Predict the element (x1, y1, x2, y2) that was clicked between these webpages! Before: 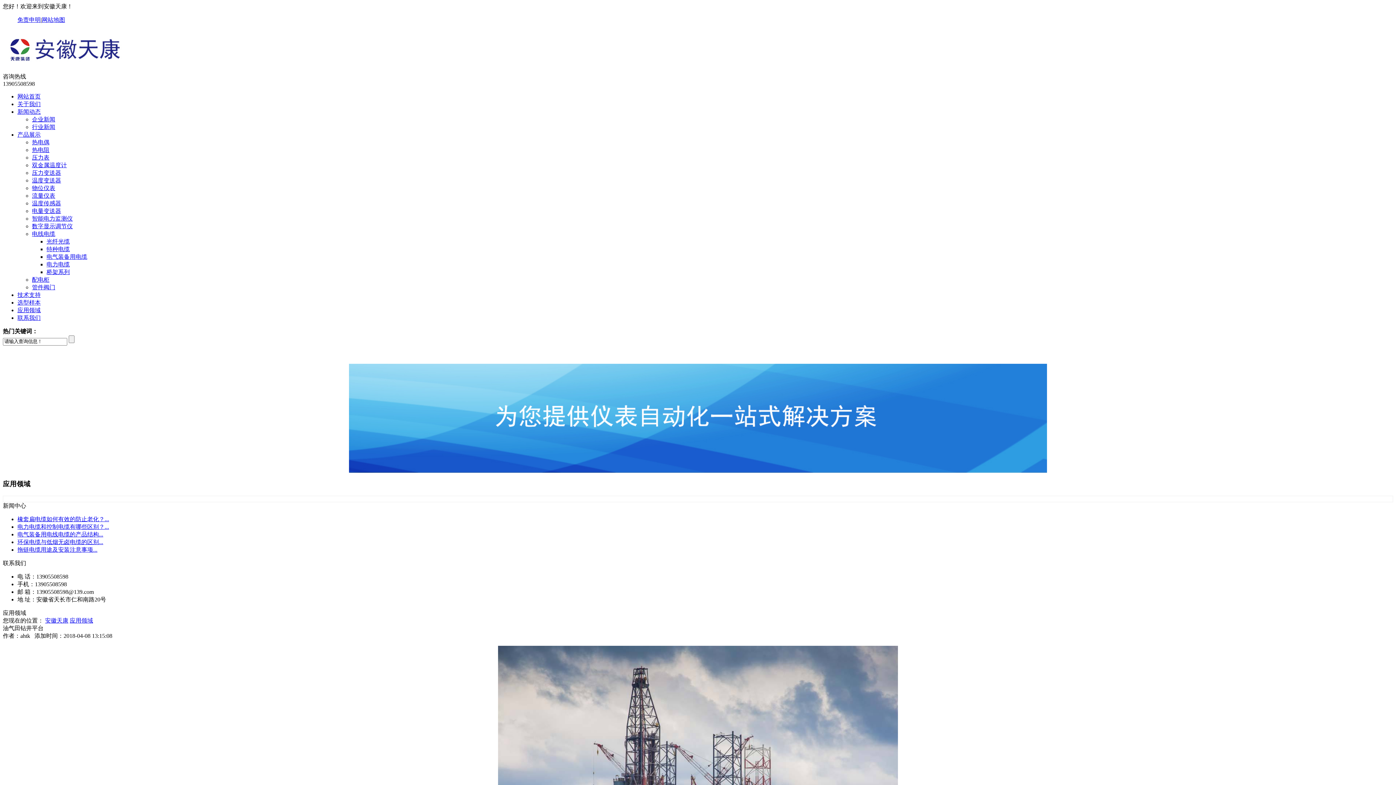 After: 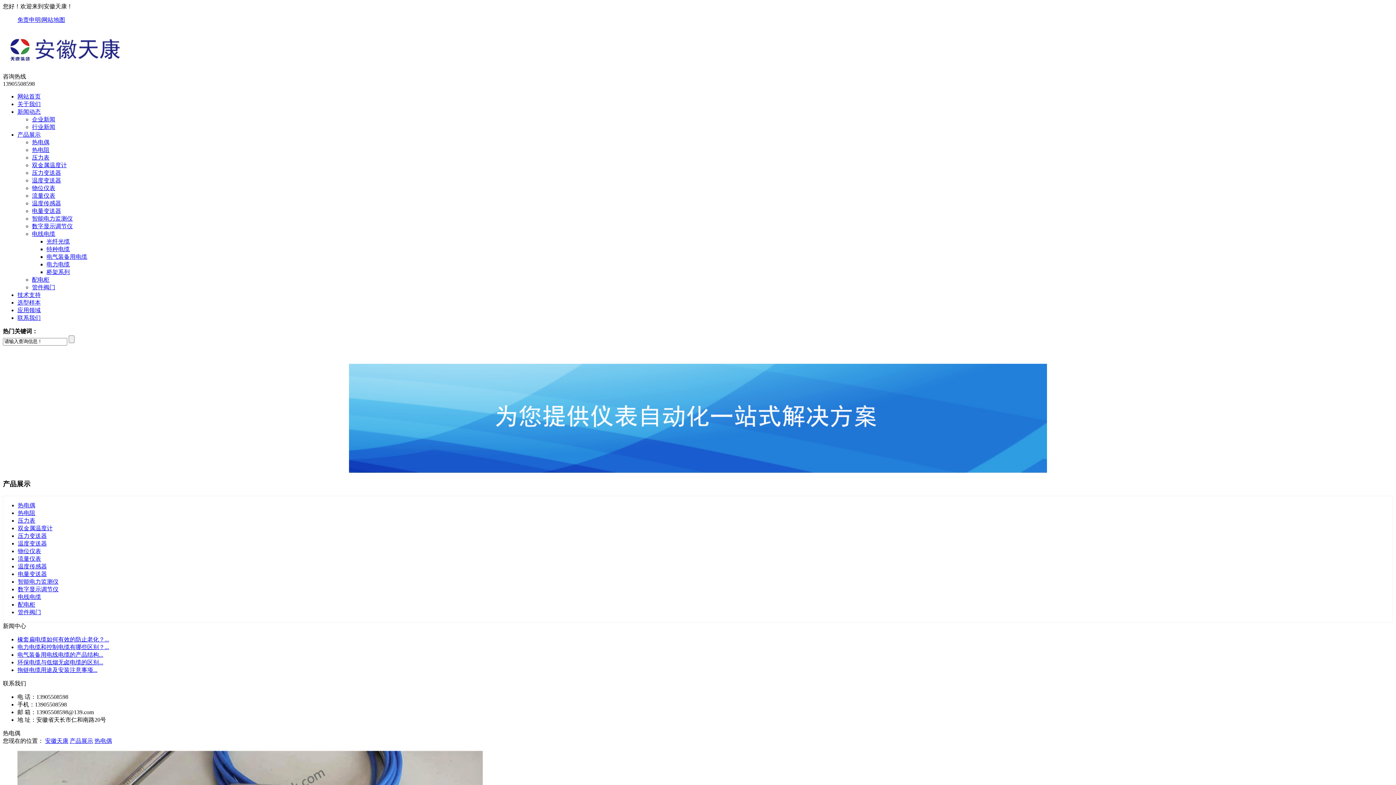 Action: label: 热电偶 bbox: (32, 139, 49, 145)